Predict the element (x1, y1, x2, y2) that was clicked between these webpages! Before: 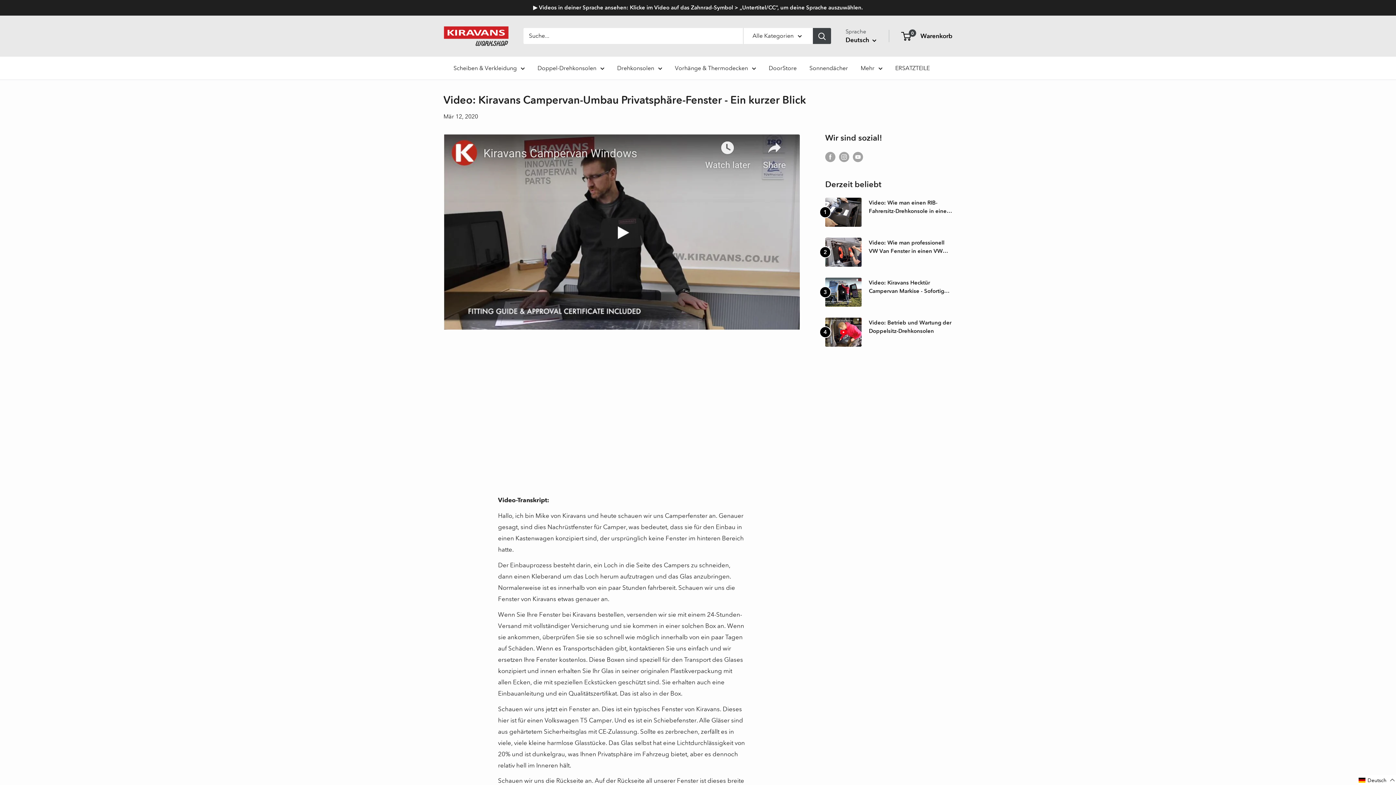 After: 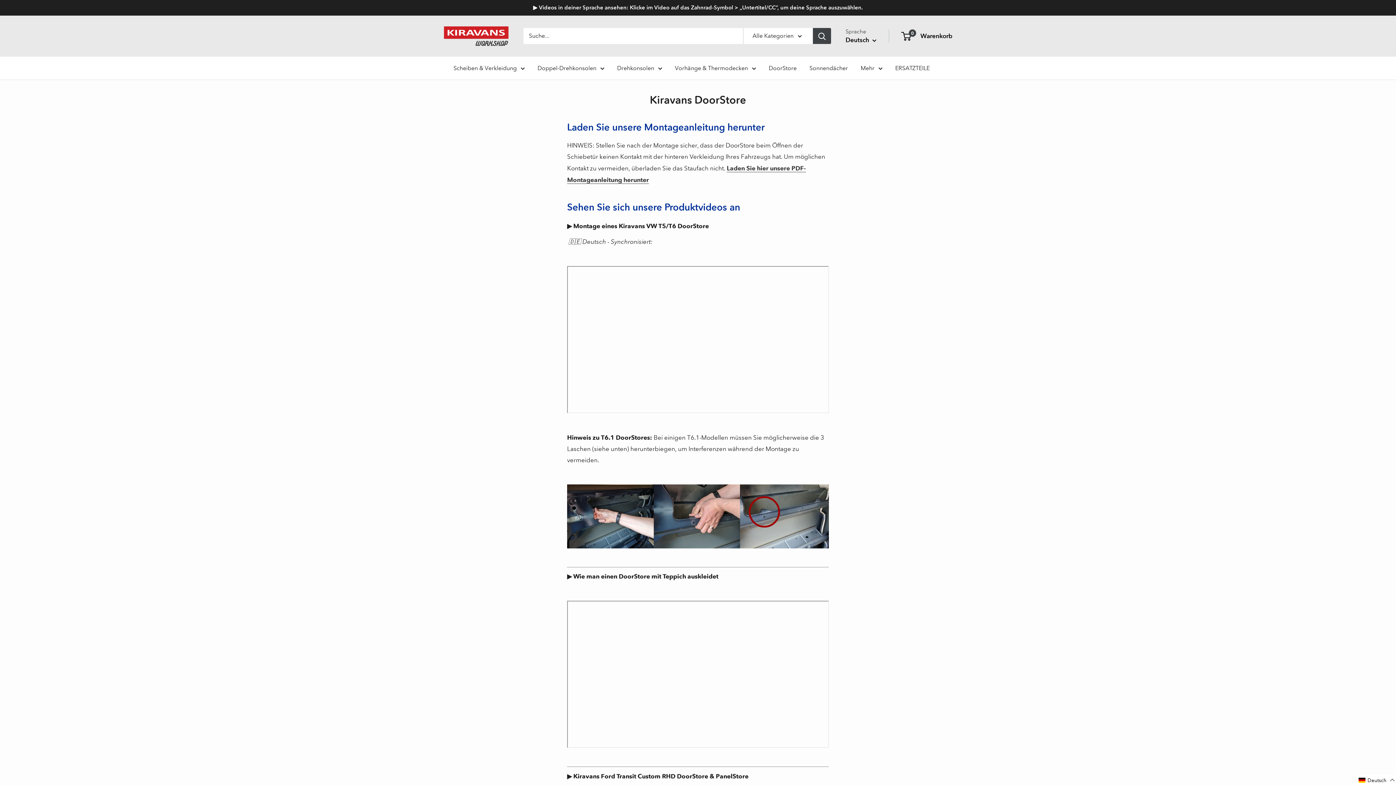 Action: bbox: (768, 62, 796, 73) label: DoorStore